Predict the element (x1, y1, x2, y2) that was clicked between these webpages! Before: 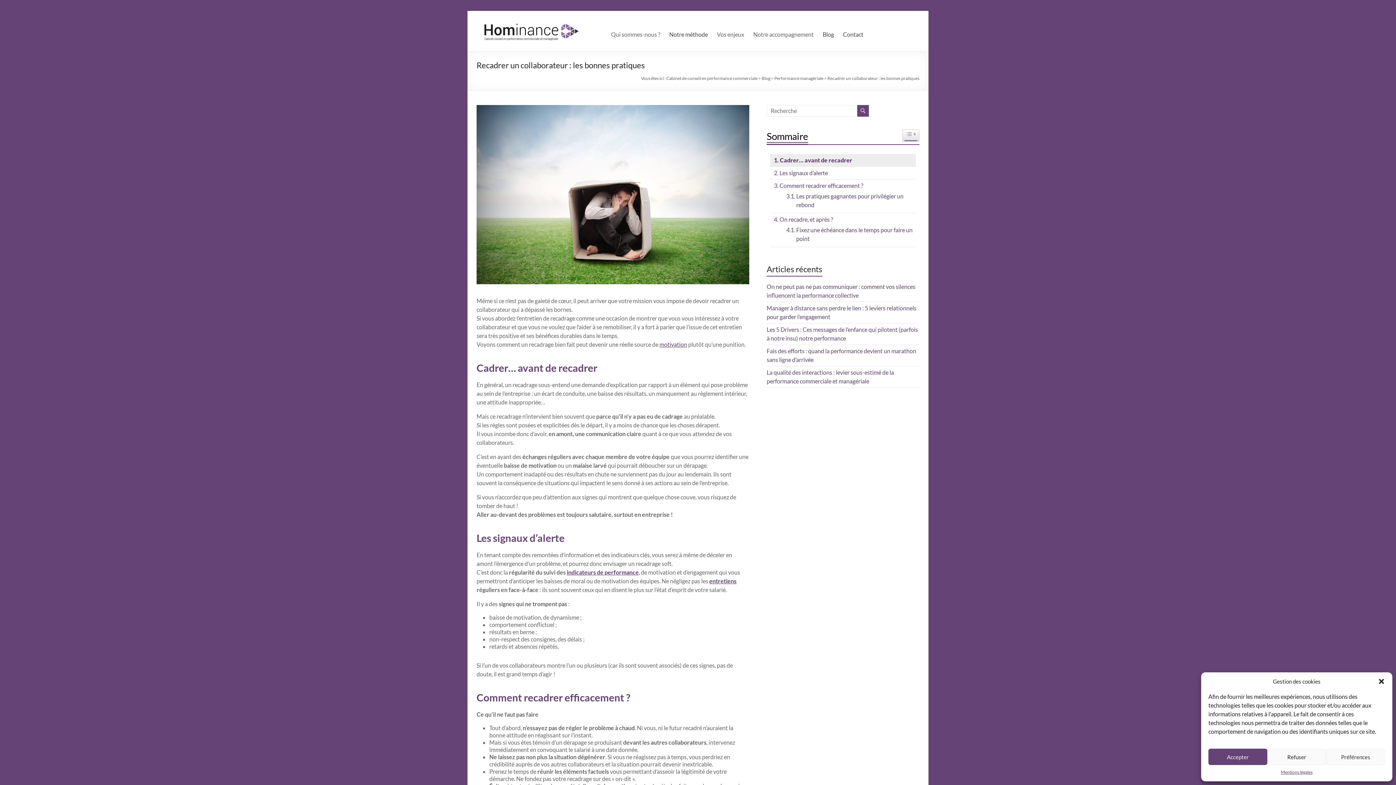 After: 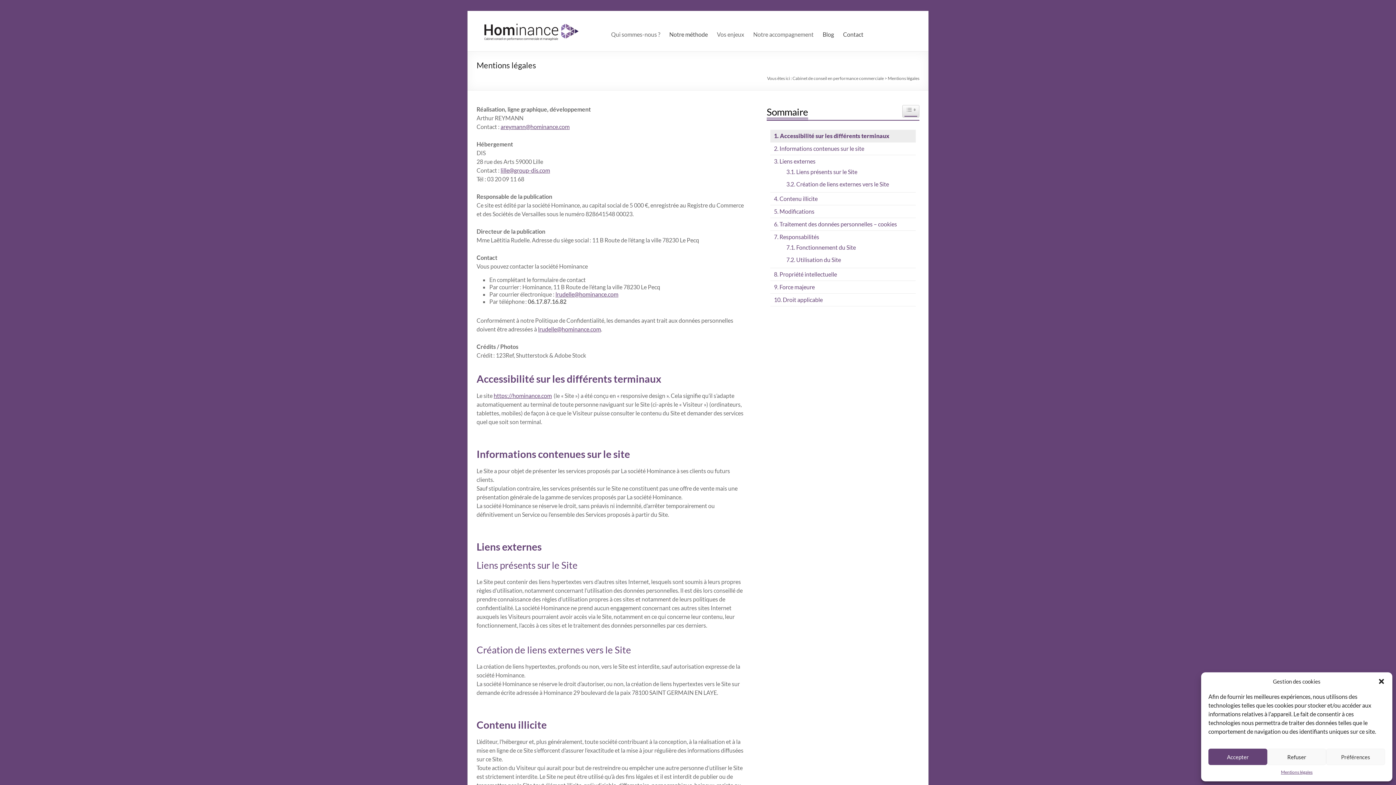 Action: label: Mentions légales bbox: (1281, 769, 1312, 776)